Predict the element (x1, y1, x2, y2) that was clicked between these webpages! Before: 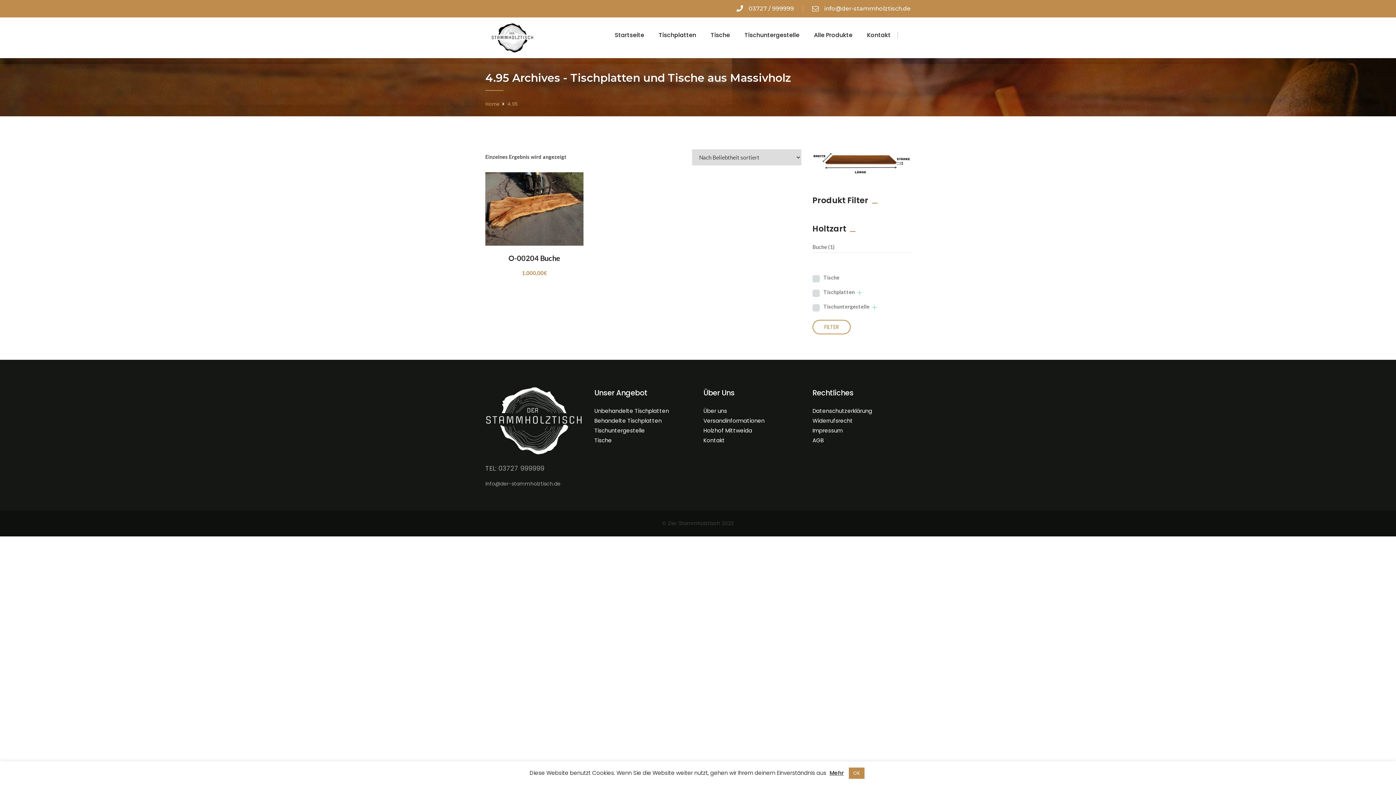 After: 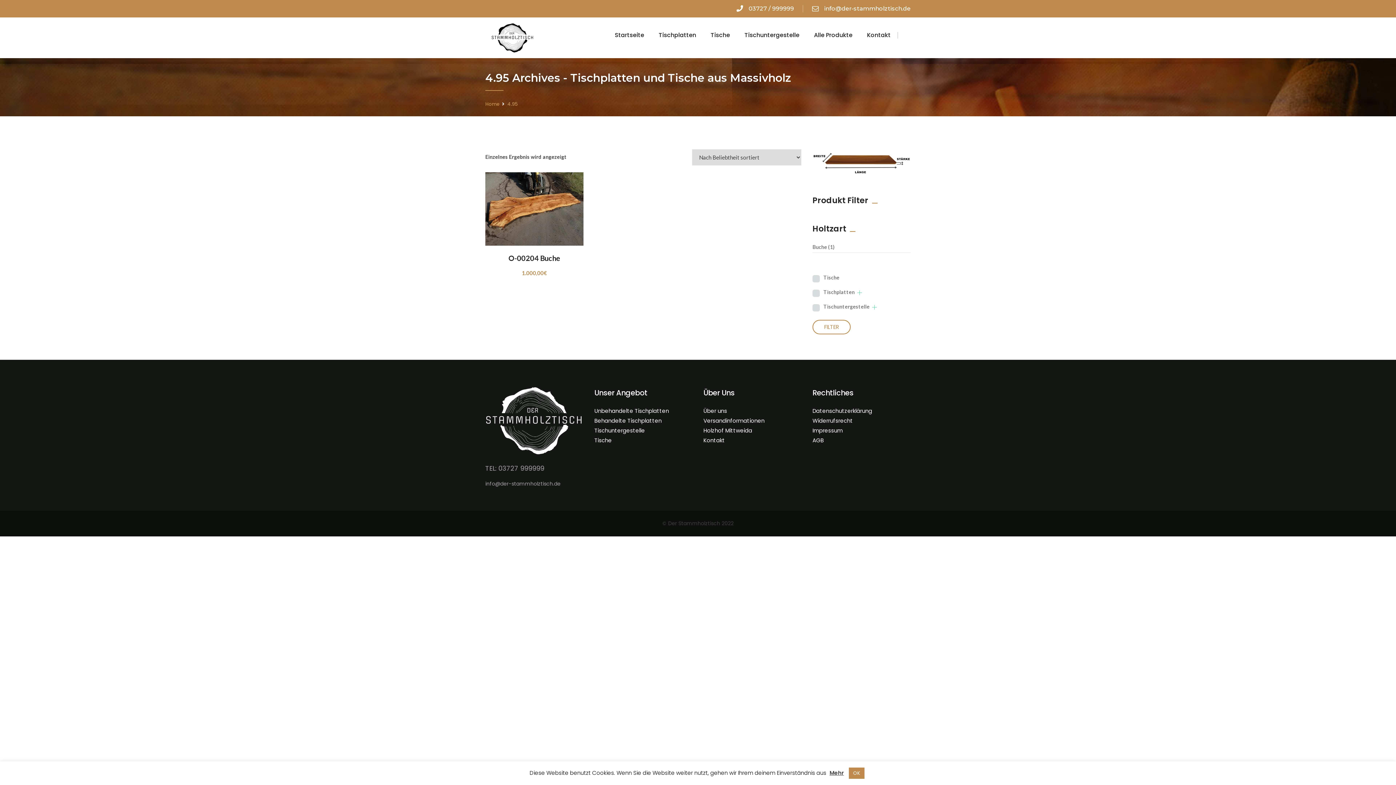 Action: bbox: (812, 5, 910, 12) label: info@der-stammholztisch.de